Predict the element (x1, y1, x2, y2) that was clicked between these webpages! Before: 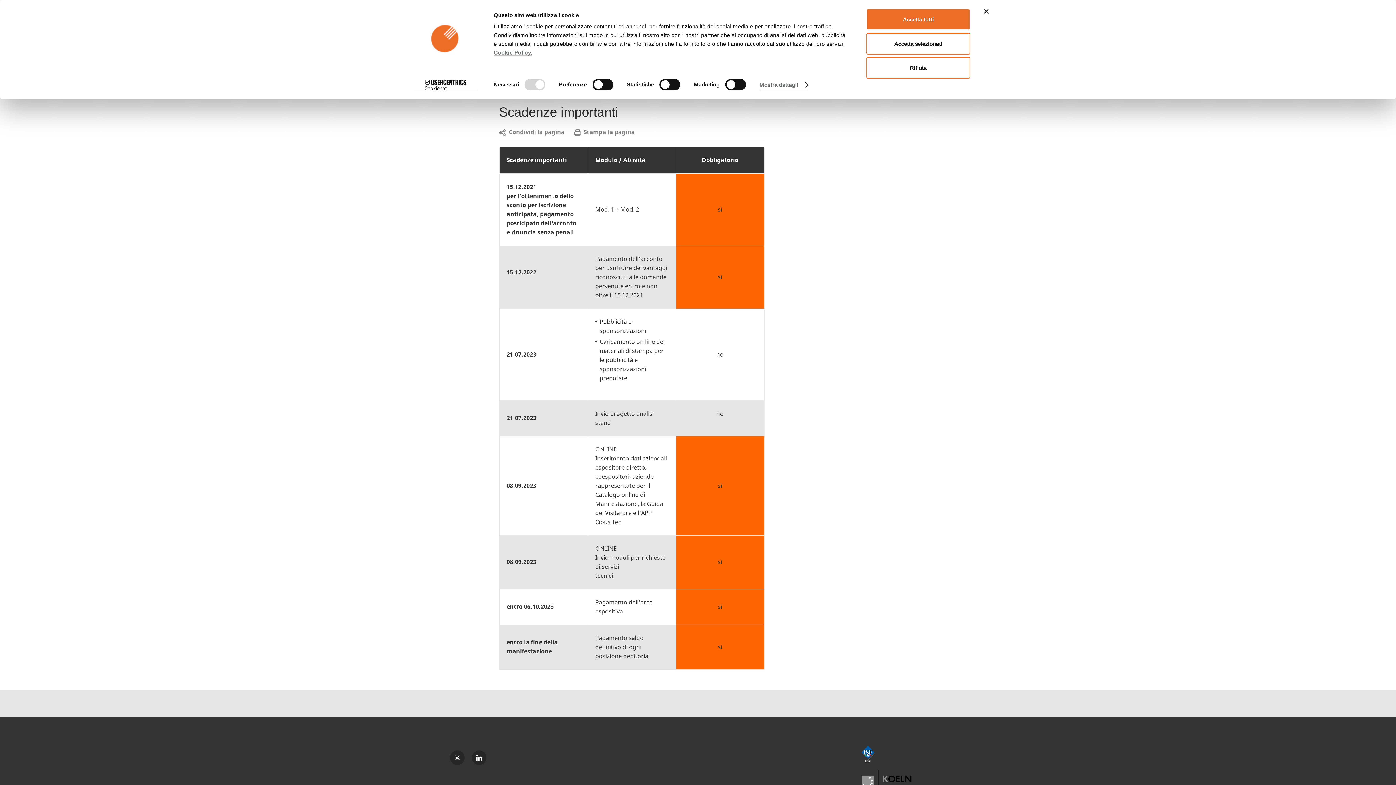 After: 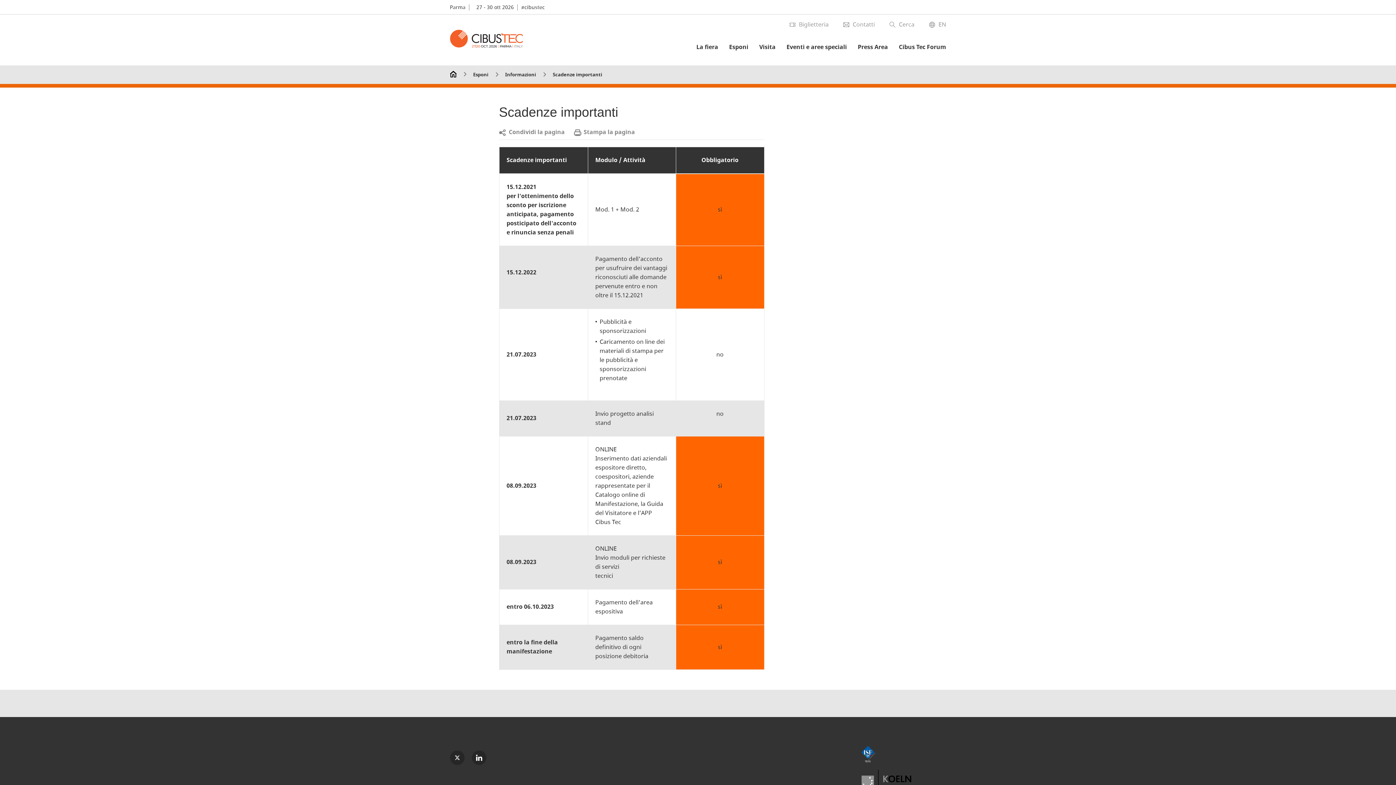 Action: label: Accetta tutti bbox: (866, 8, 970, 30)